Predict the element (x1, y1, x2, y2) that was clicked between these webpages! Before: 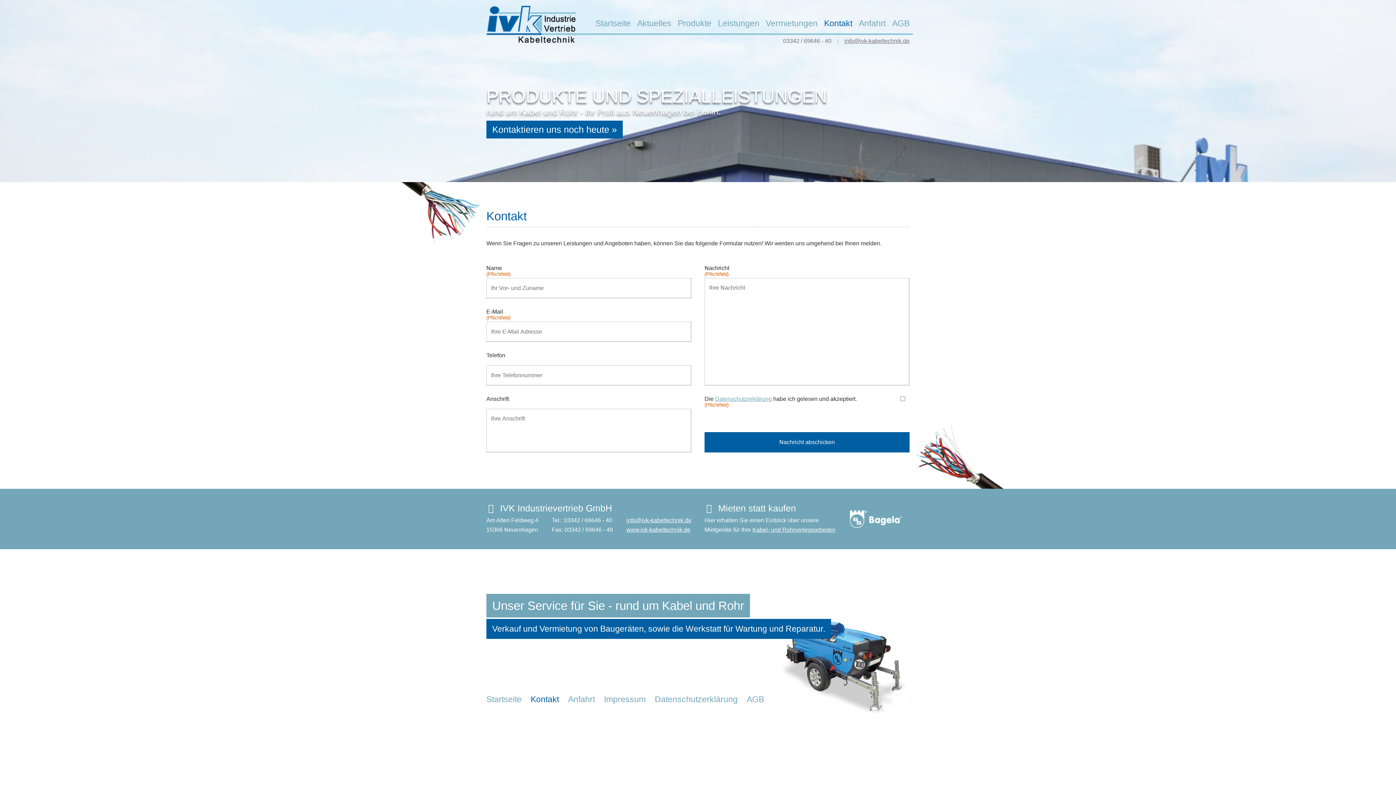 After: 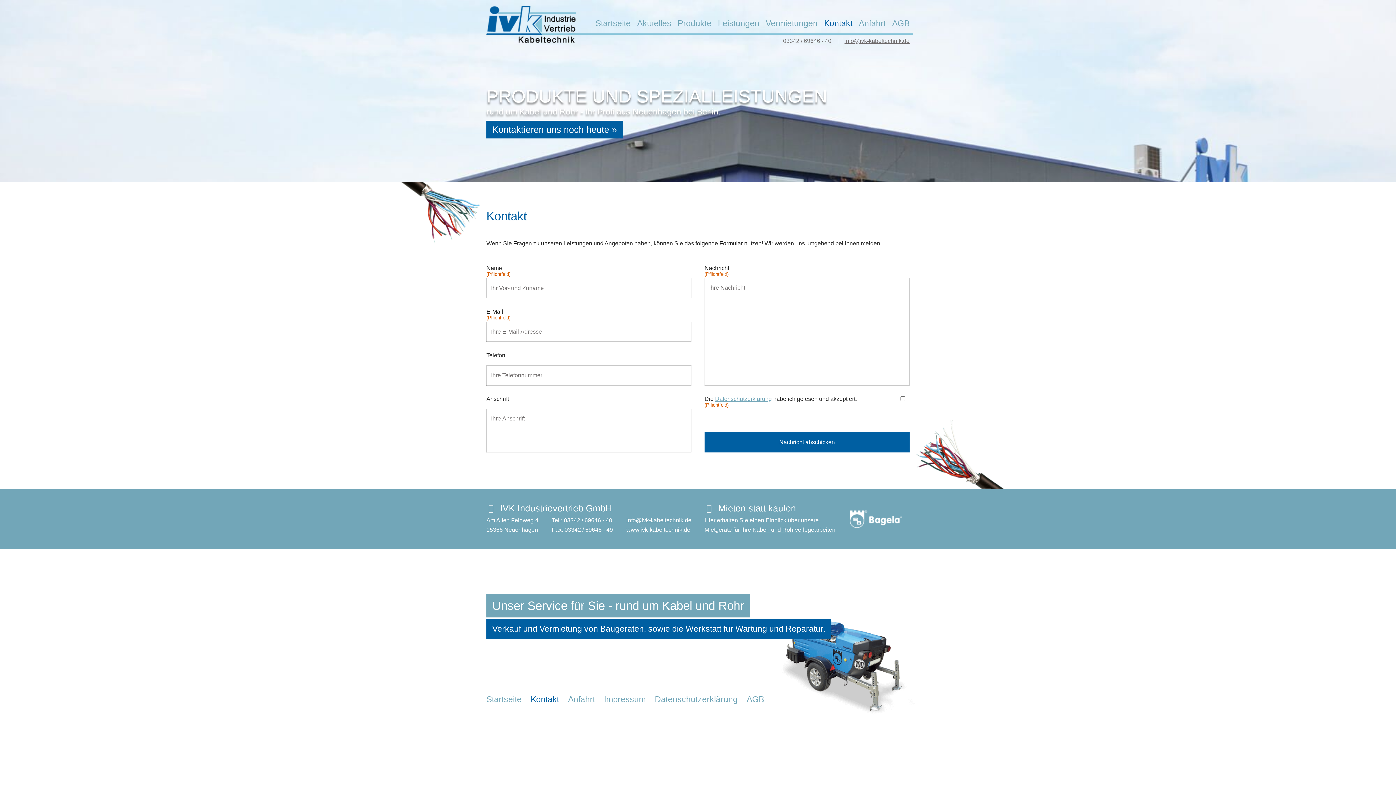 Action: bbox: (486, 5, 576, 42)